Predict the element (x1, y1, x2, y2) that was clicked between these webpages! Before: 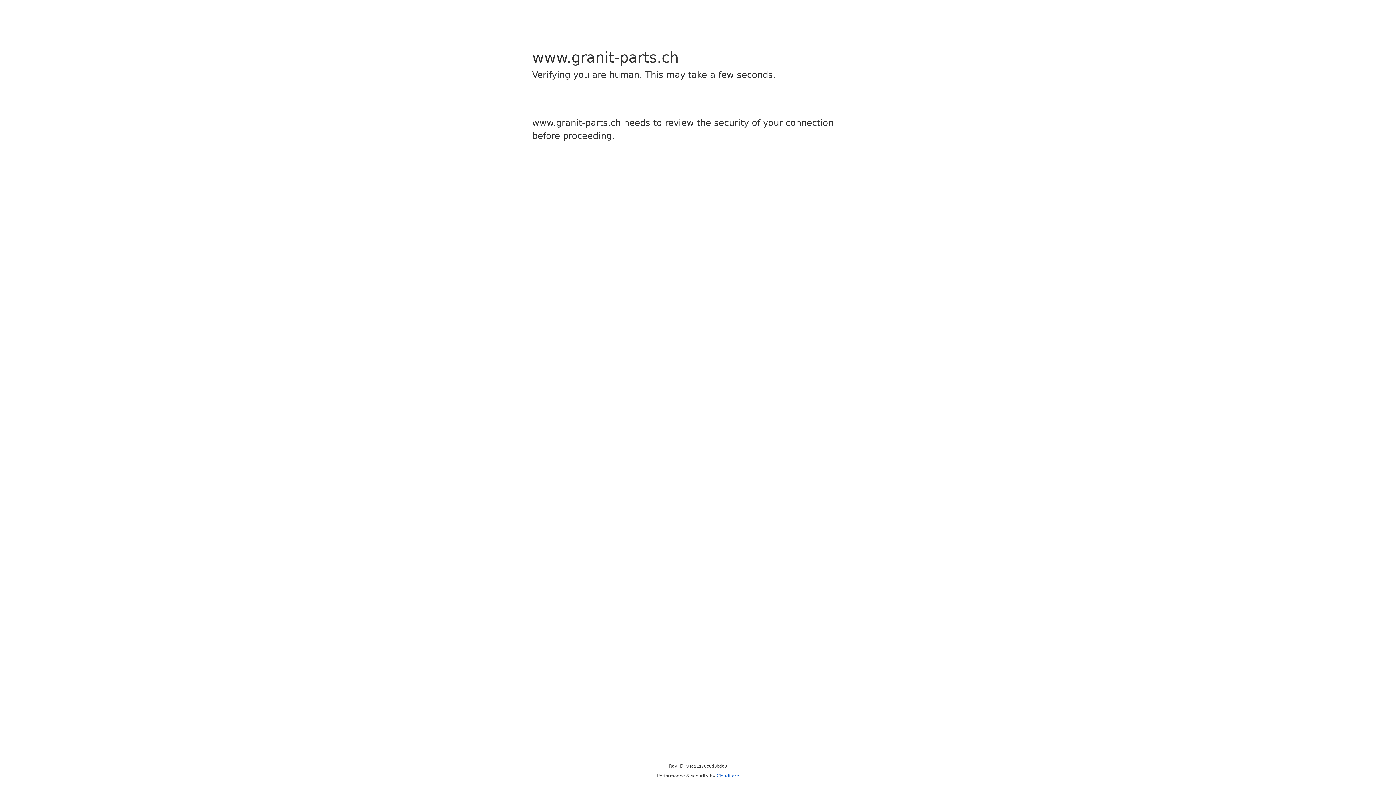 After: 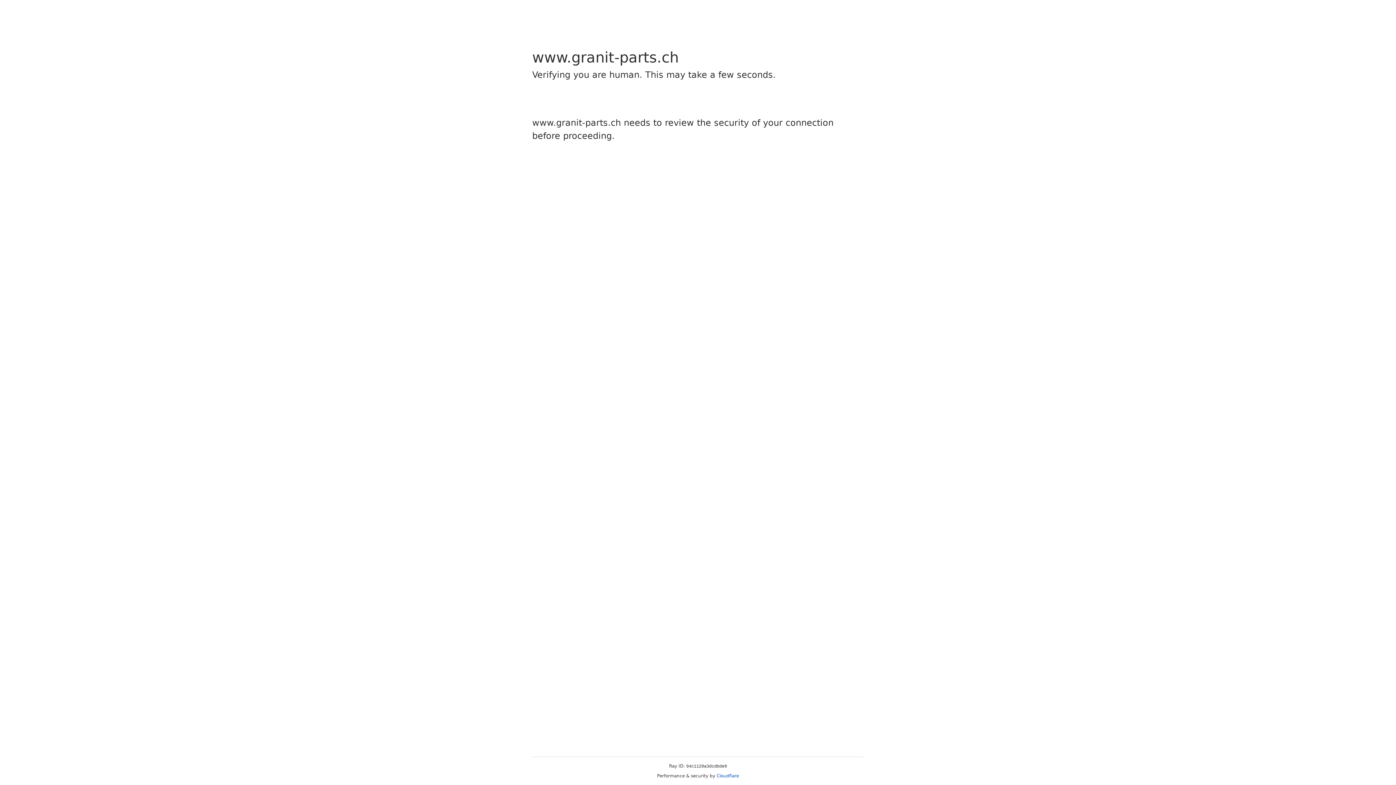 Action: label: Cloudflare bbox: (716, 773, 739, 778)